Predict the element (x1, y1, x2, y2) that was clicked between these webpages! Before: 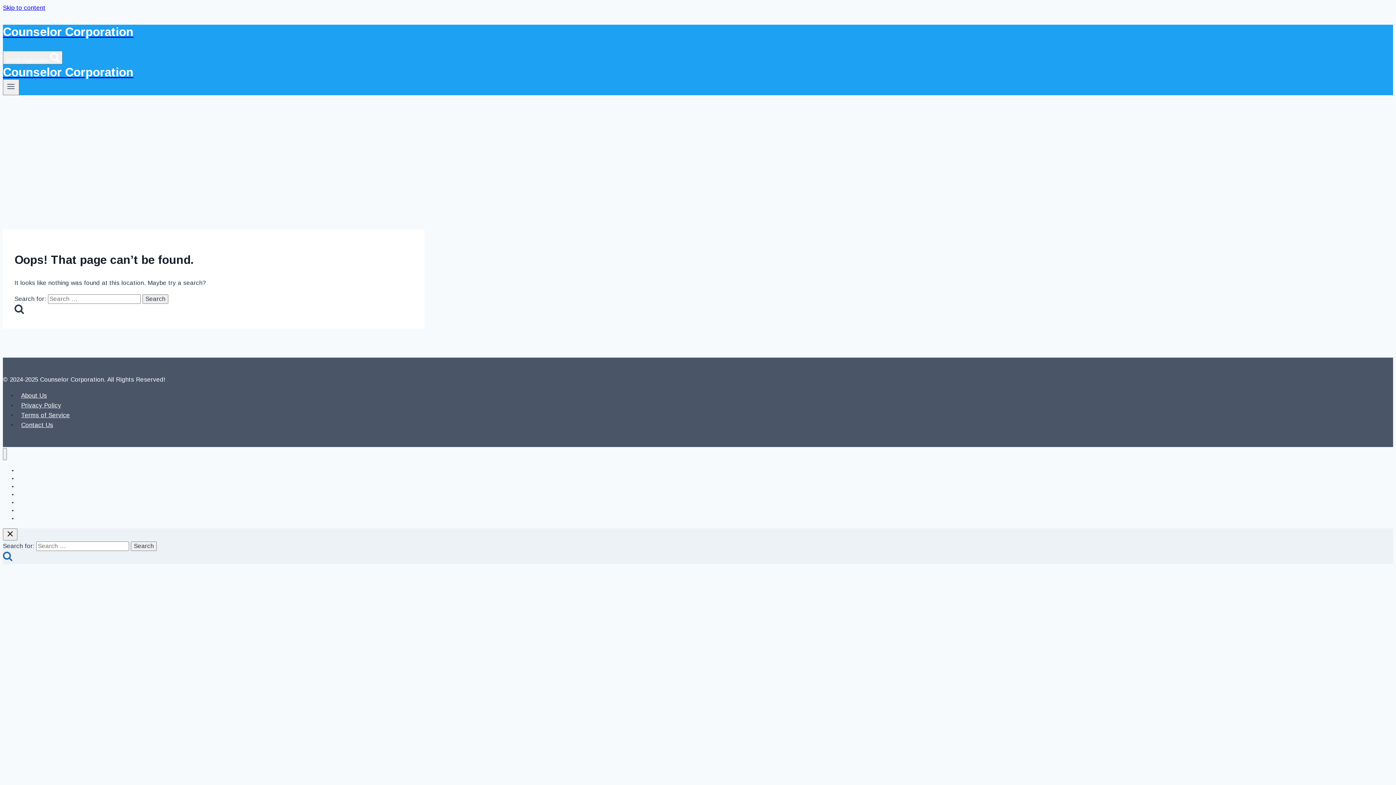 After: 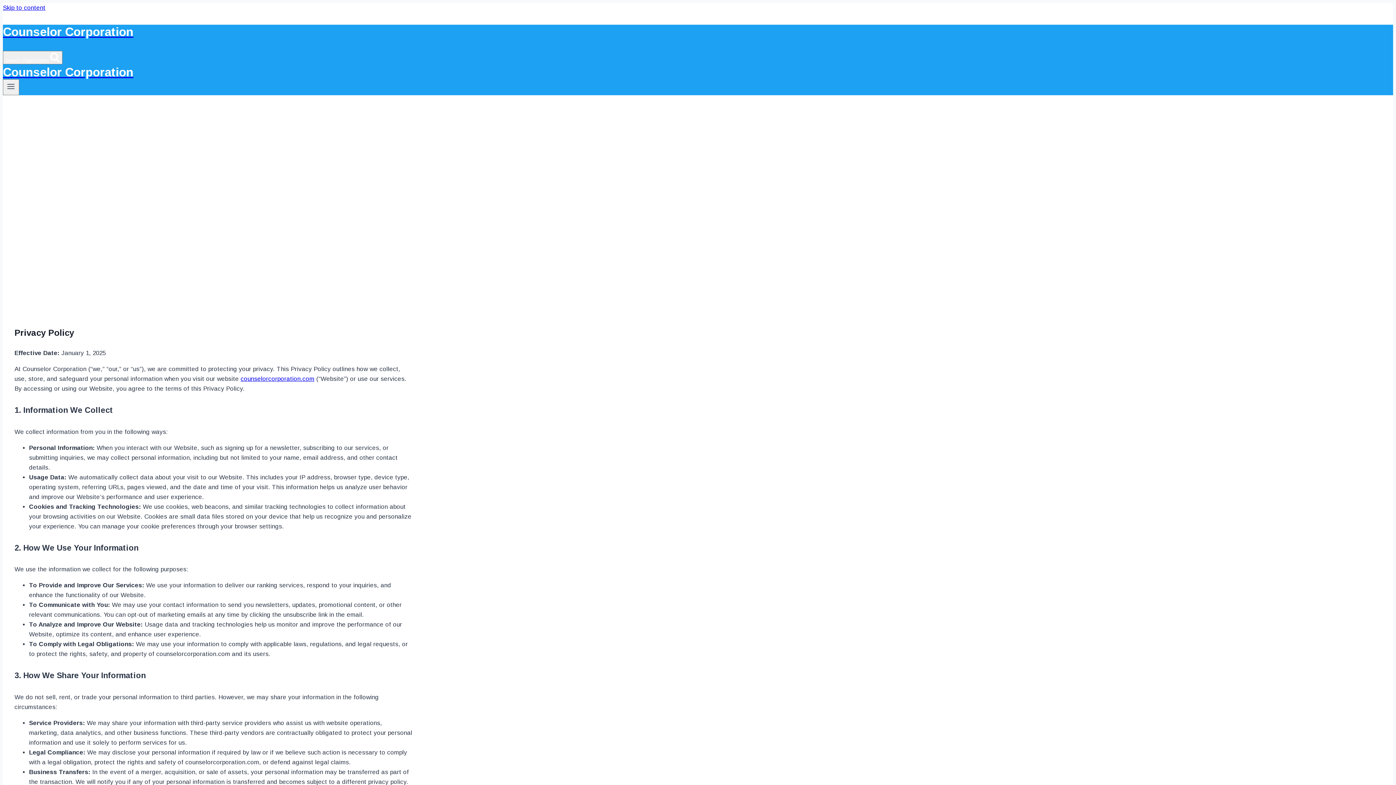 Action: bbox: (17, 400, 64, 411) label: Privacy Policy